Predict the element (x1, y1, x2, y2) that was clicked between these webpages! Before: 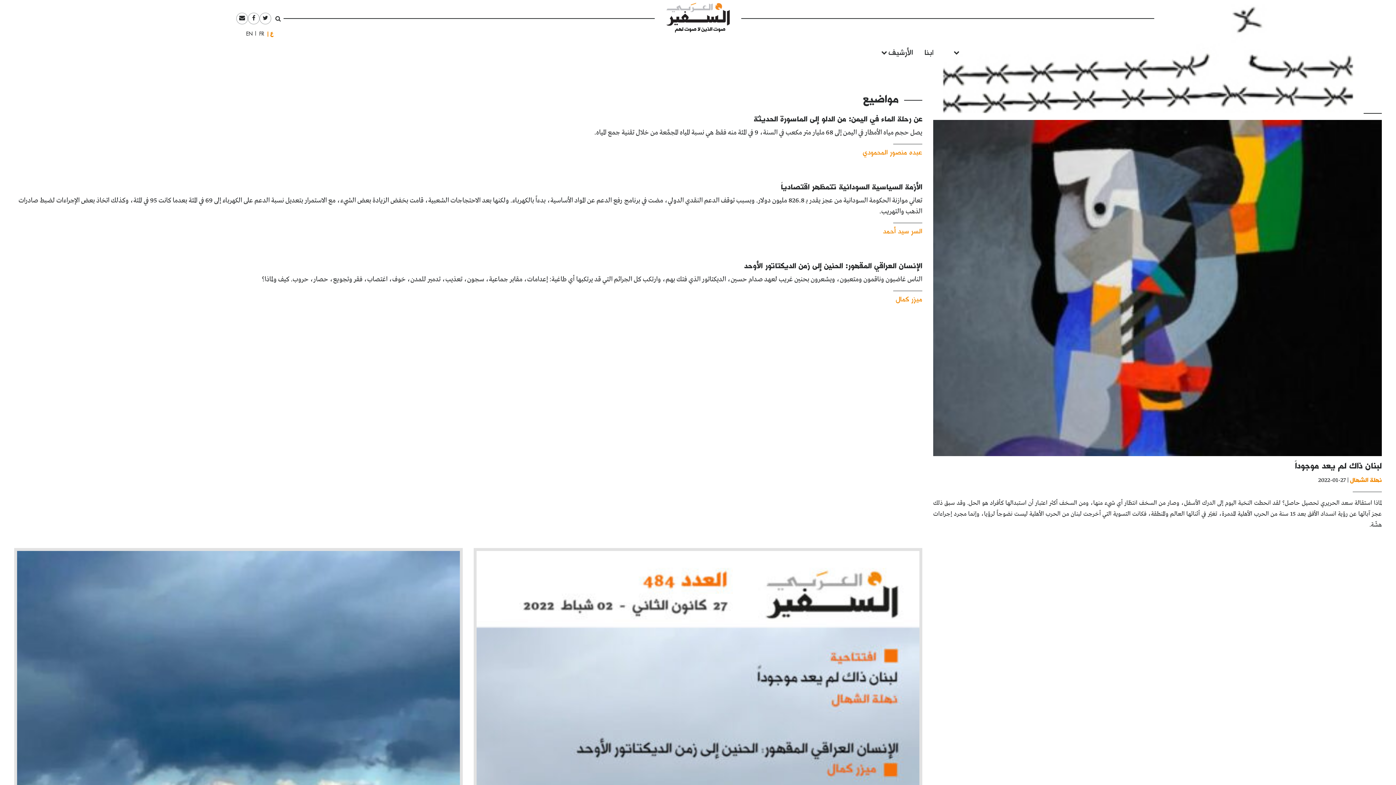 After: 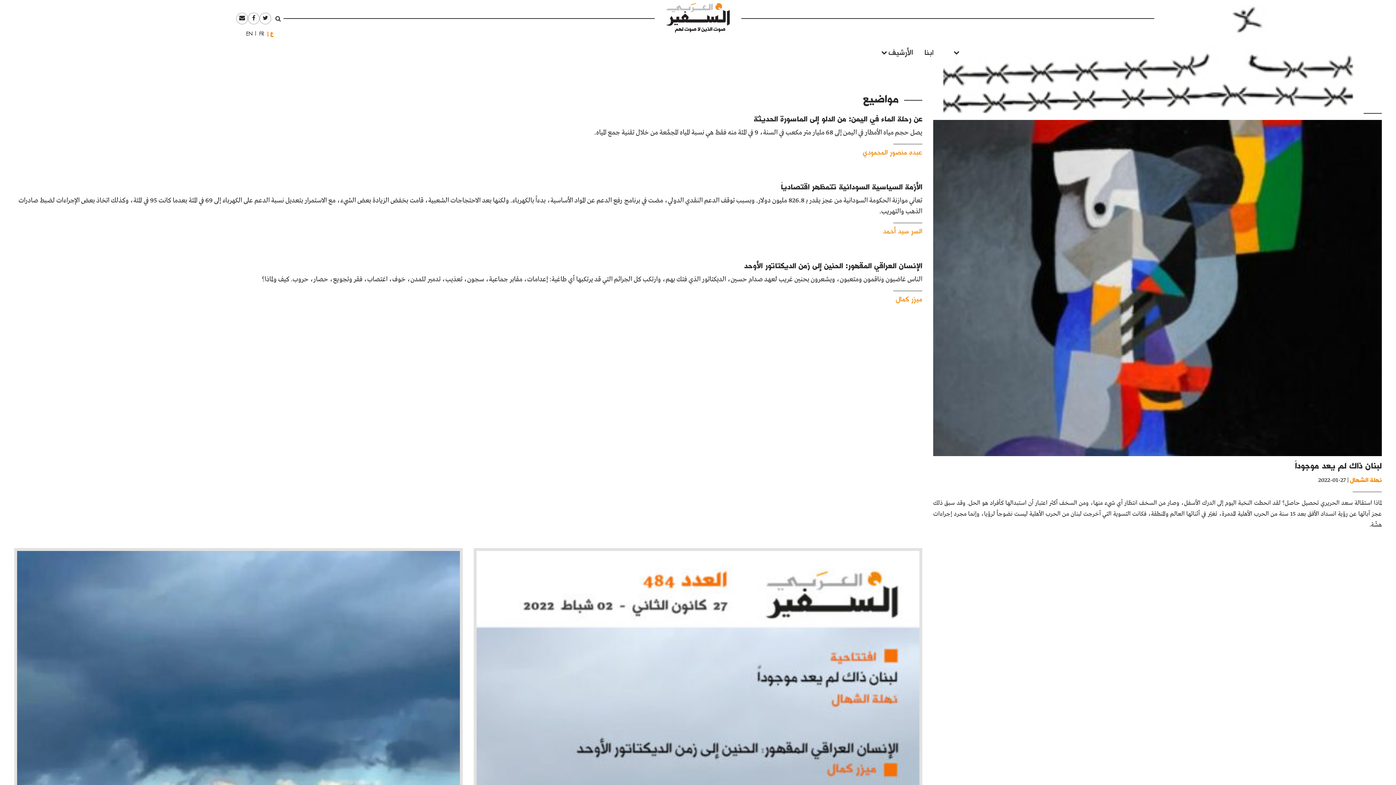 Action: bbox: (260, 13, 270, 24)